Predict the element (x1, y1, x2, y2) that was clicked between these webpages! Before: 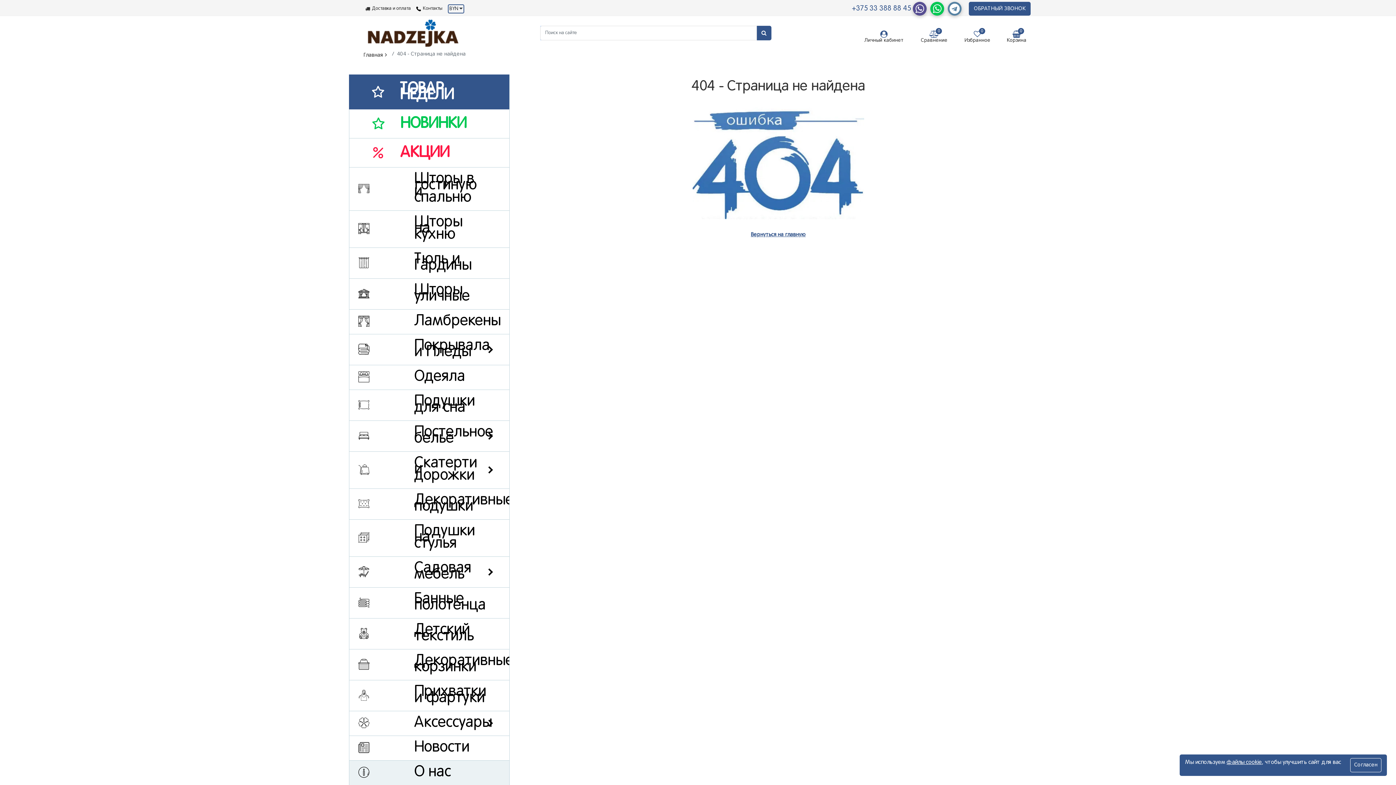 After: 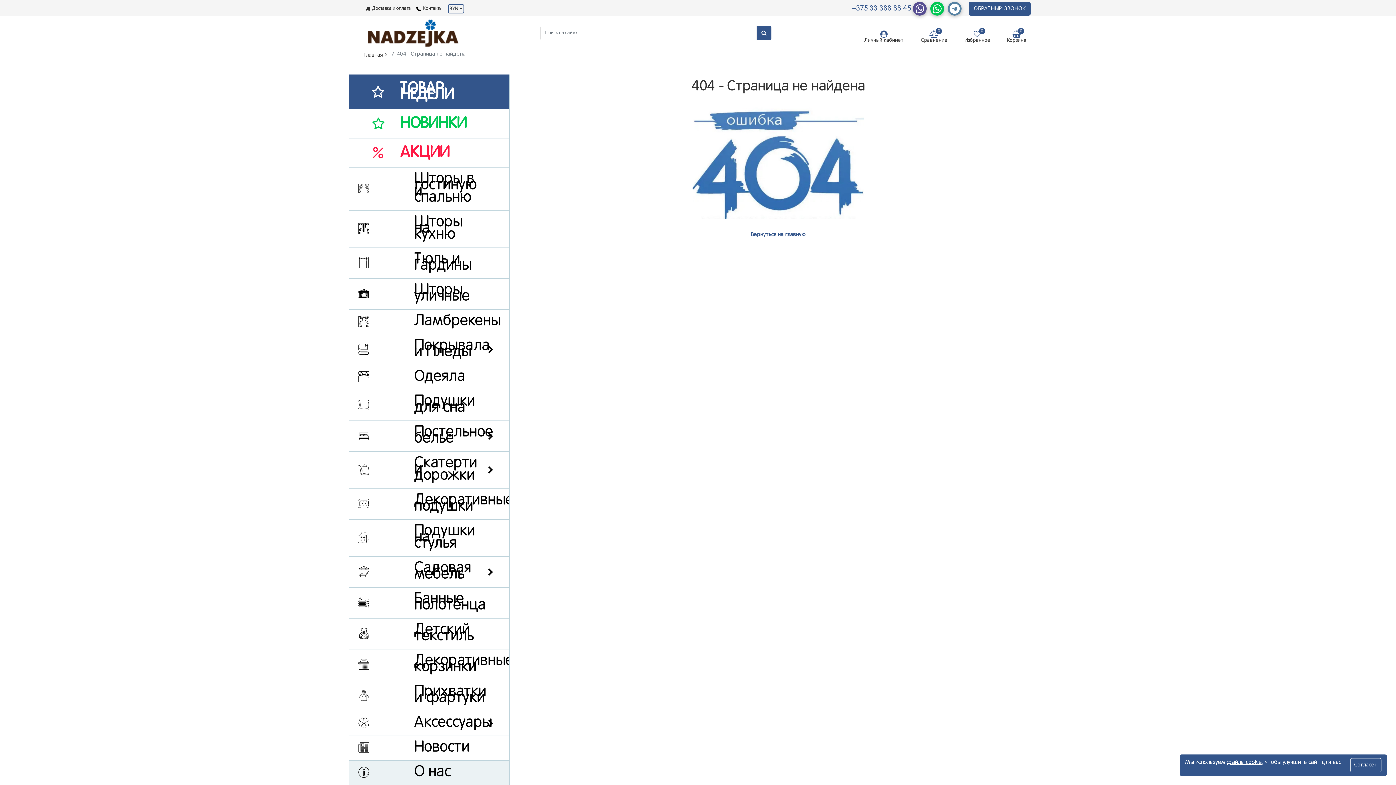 Action: bbox: (930, 1, 944, 15)